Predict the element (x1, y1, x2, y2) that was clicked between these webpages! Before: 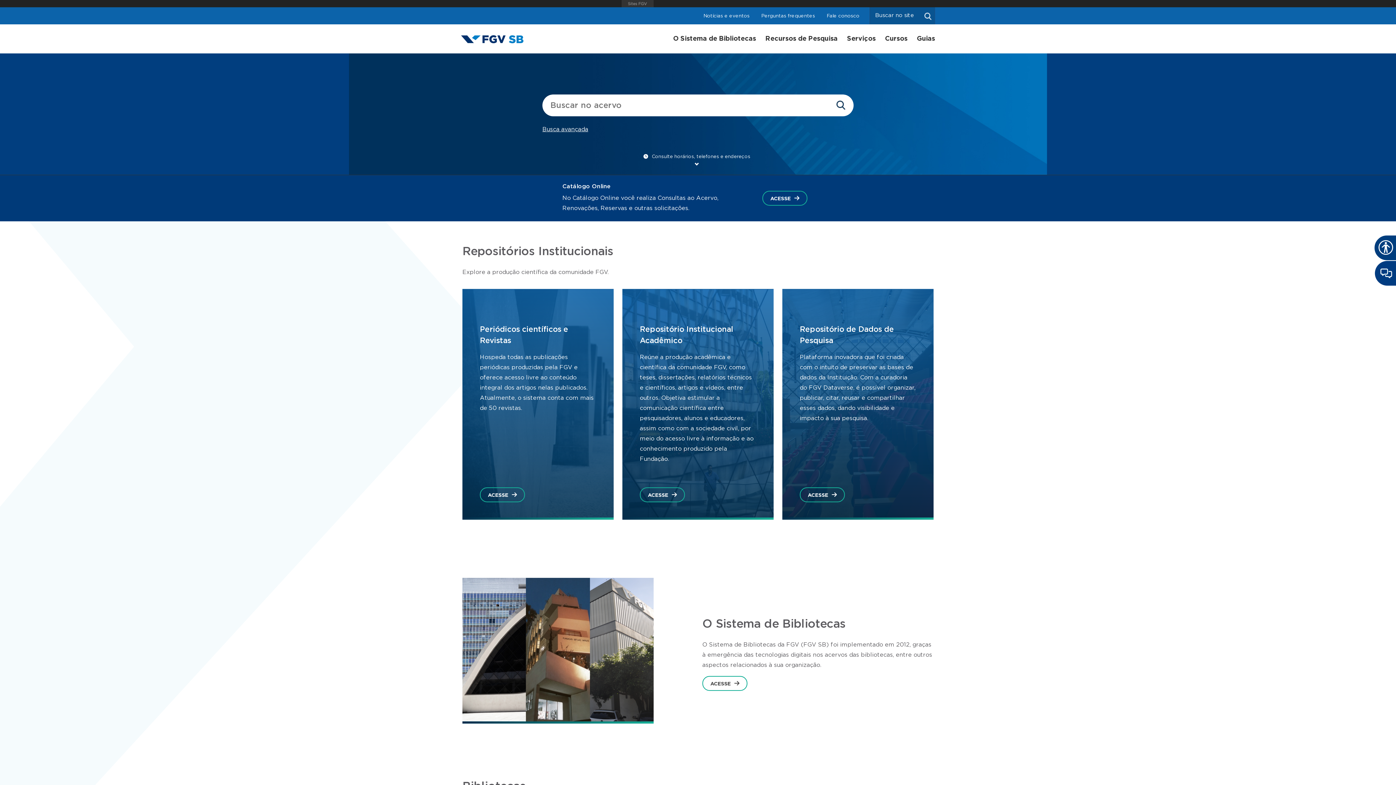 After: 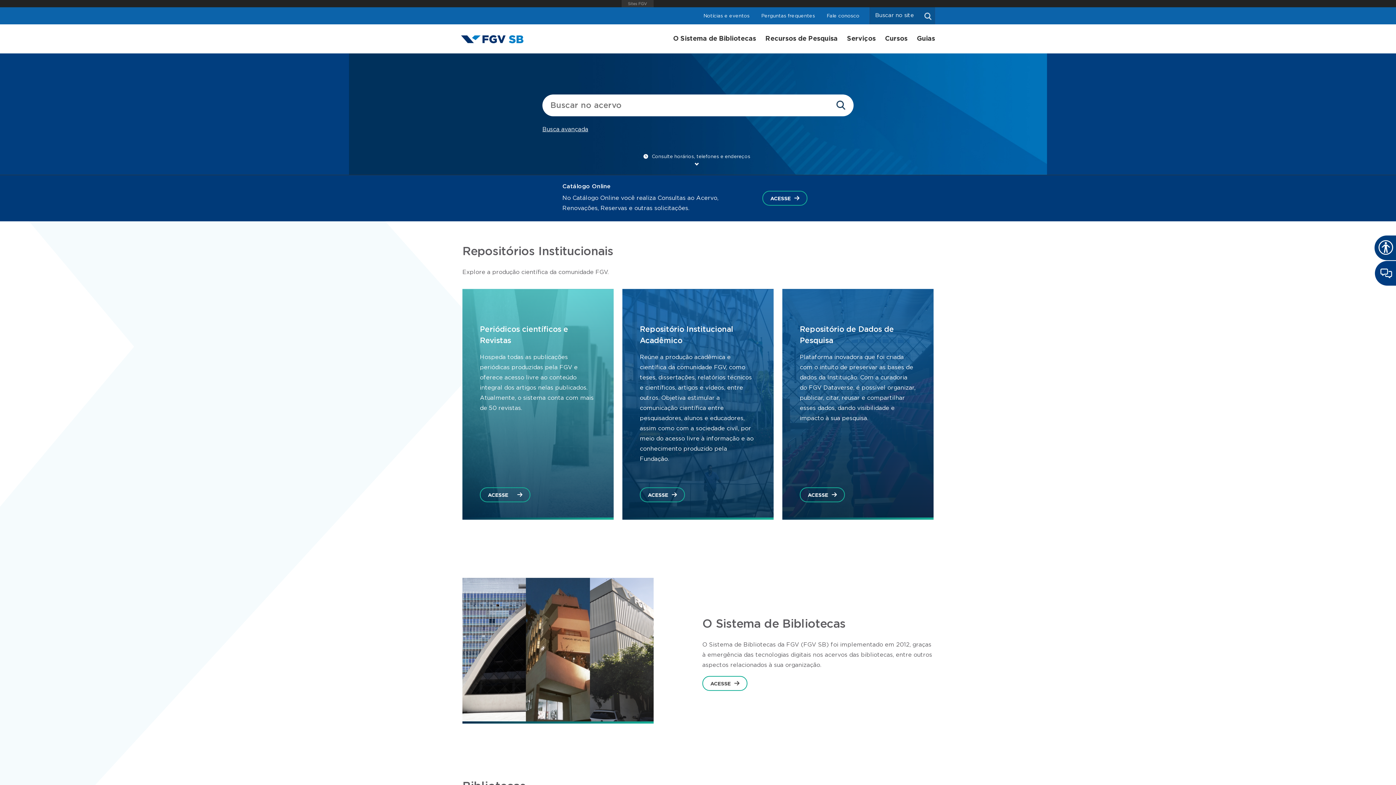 Action: bbox: (480, 487, 525, 502) label: ACESSE